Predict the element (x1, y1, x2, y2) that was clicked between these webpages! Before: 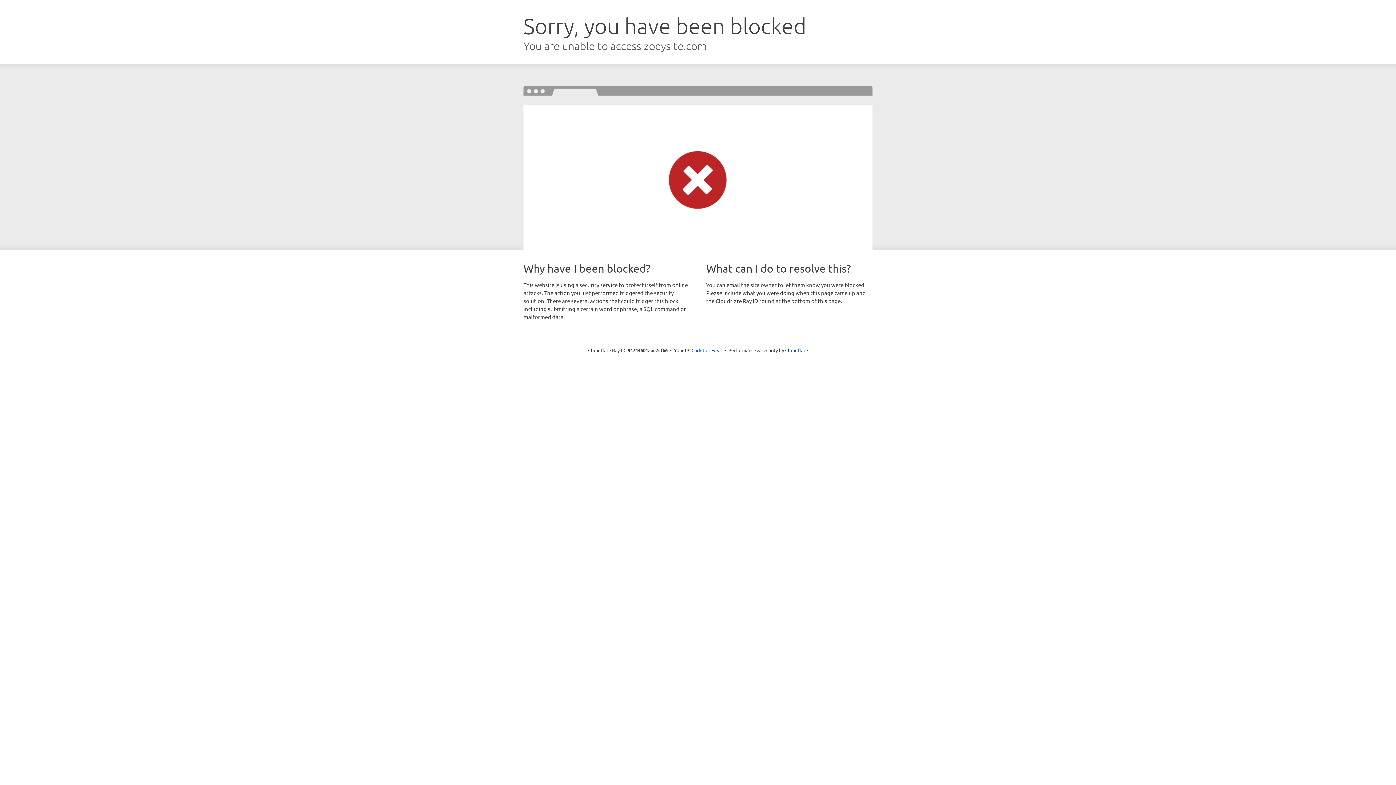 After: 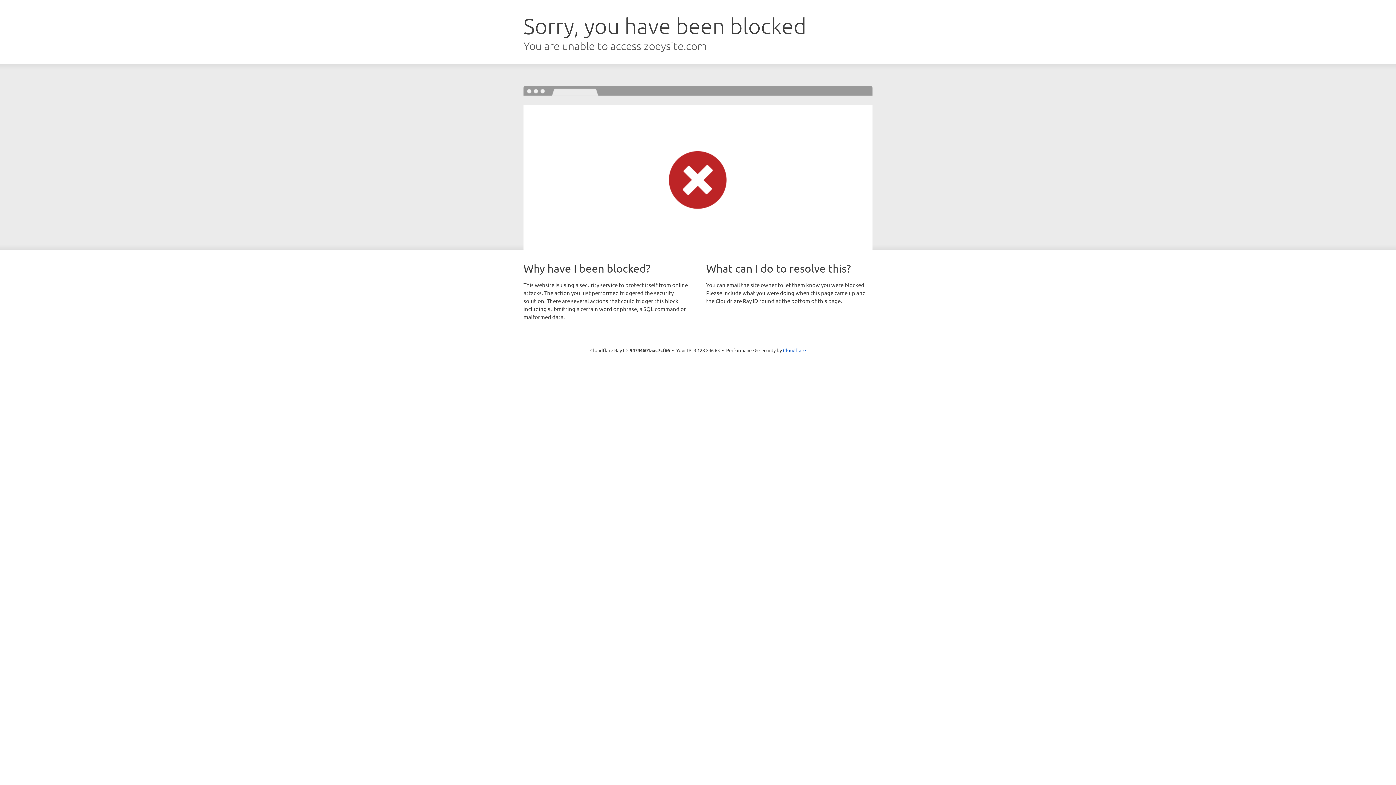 Action: bbox: (691, 346, 722, 353) label: Click to reveal